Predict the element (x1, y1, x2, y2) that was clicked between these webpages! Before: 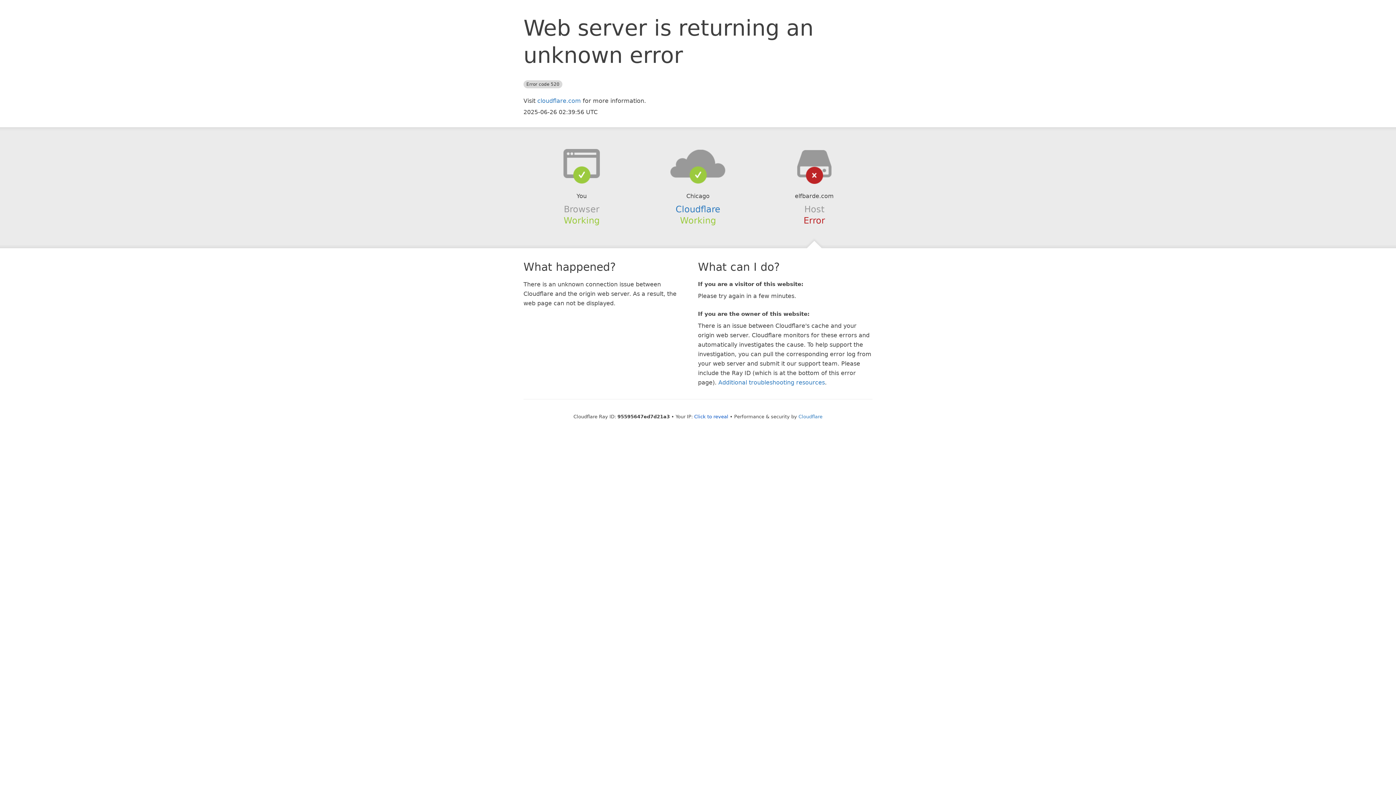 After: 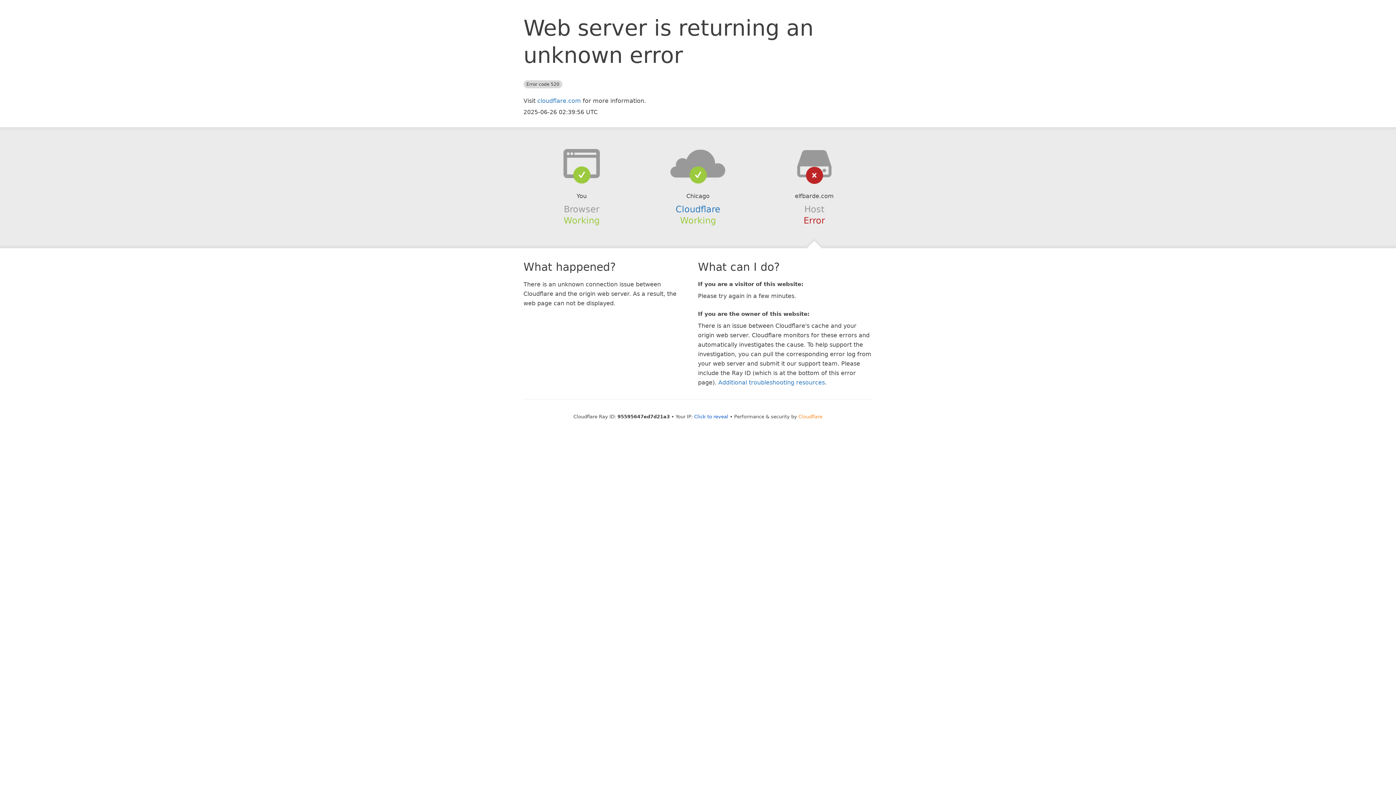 Action: bbox: (798, 414, 822, 419) label: Cloudflare